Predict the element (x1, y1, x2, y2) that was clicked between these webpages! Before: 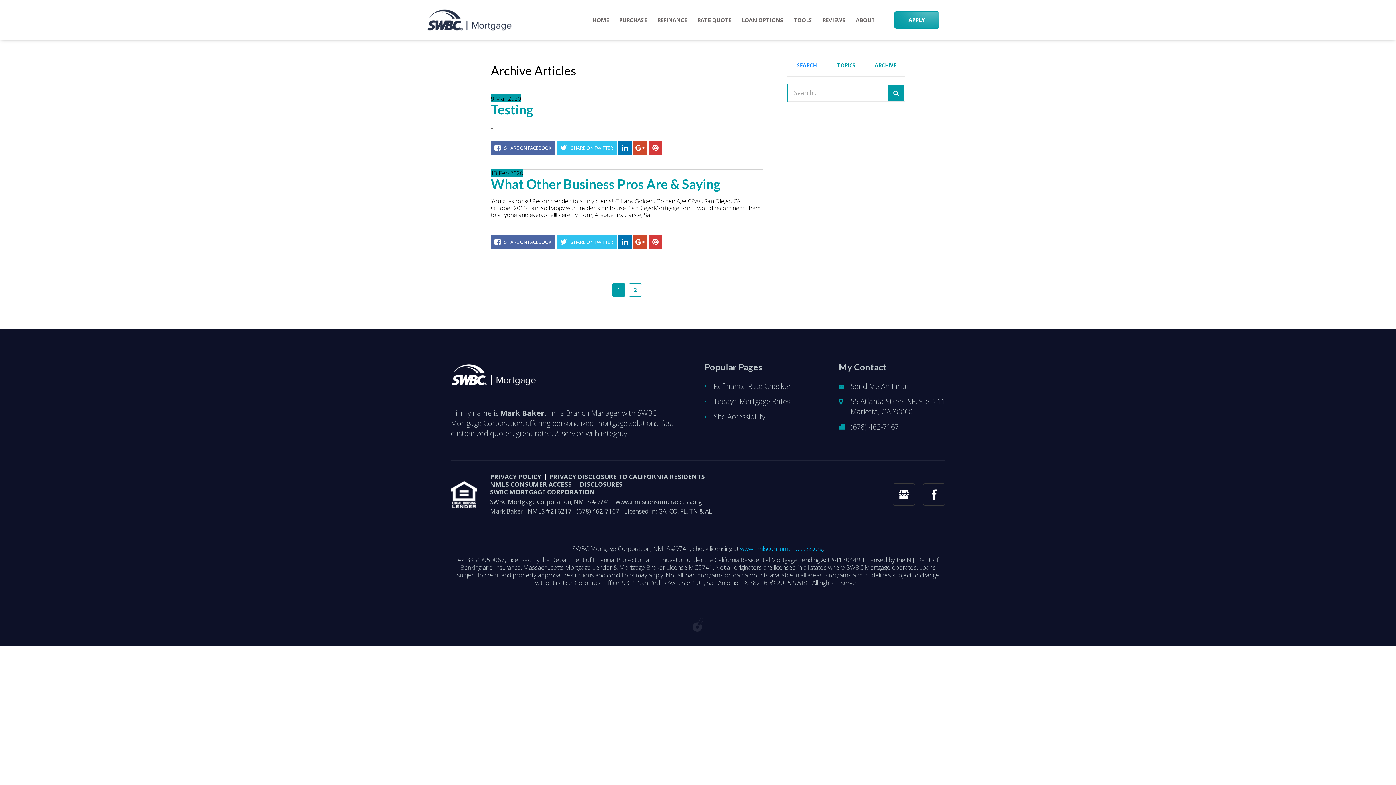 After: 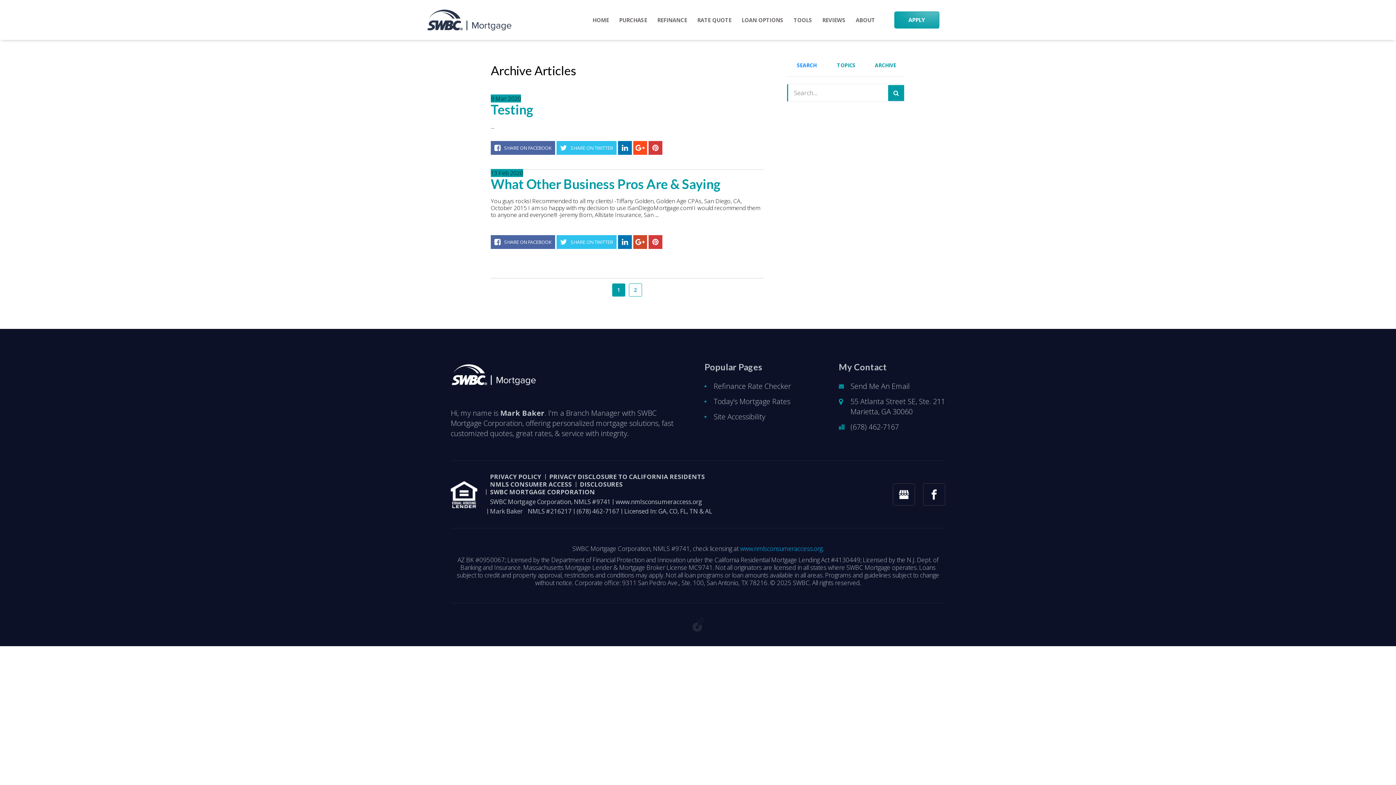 Action: bbox: (633, 141, 647, 154)